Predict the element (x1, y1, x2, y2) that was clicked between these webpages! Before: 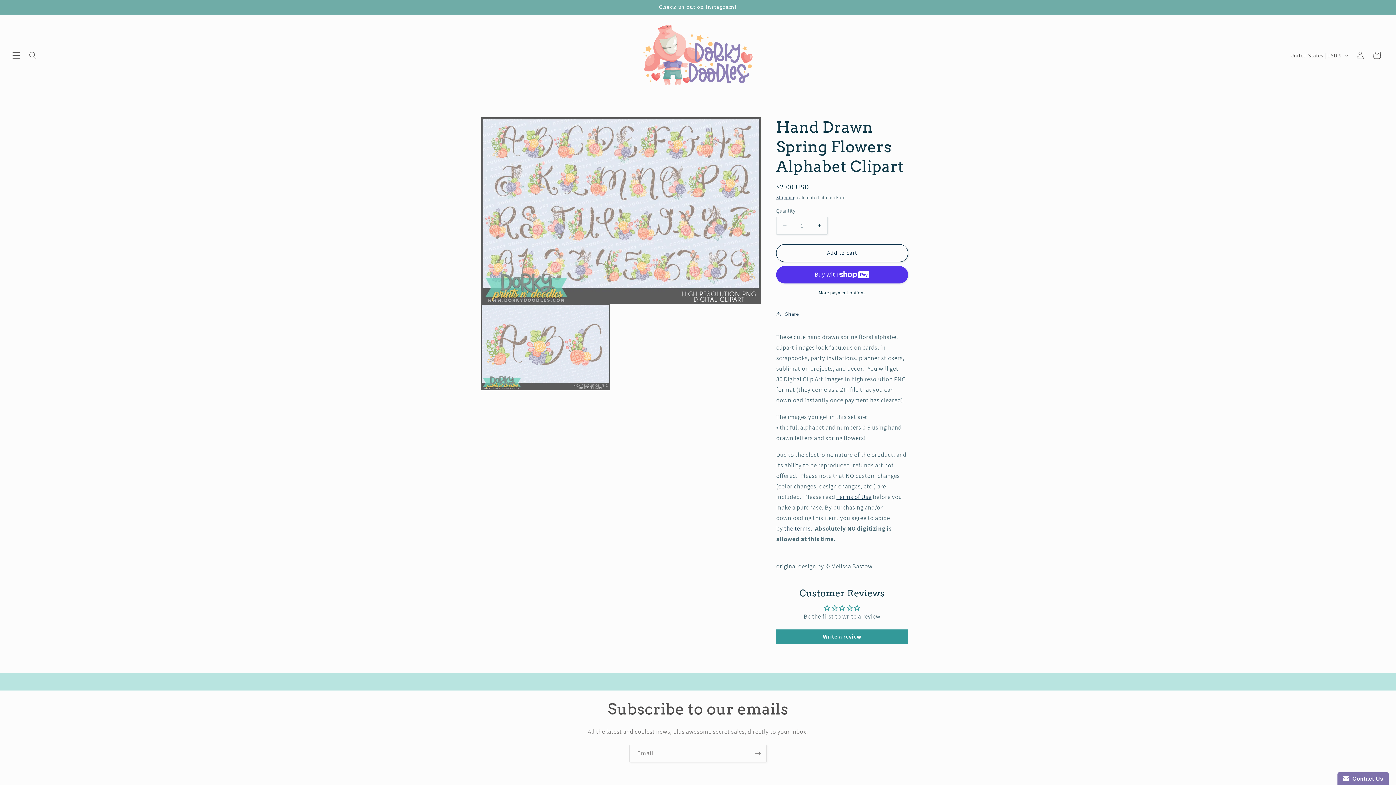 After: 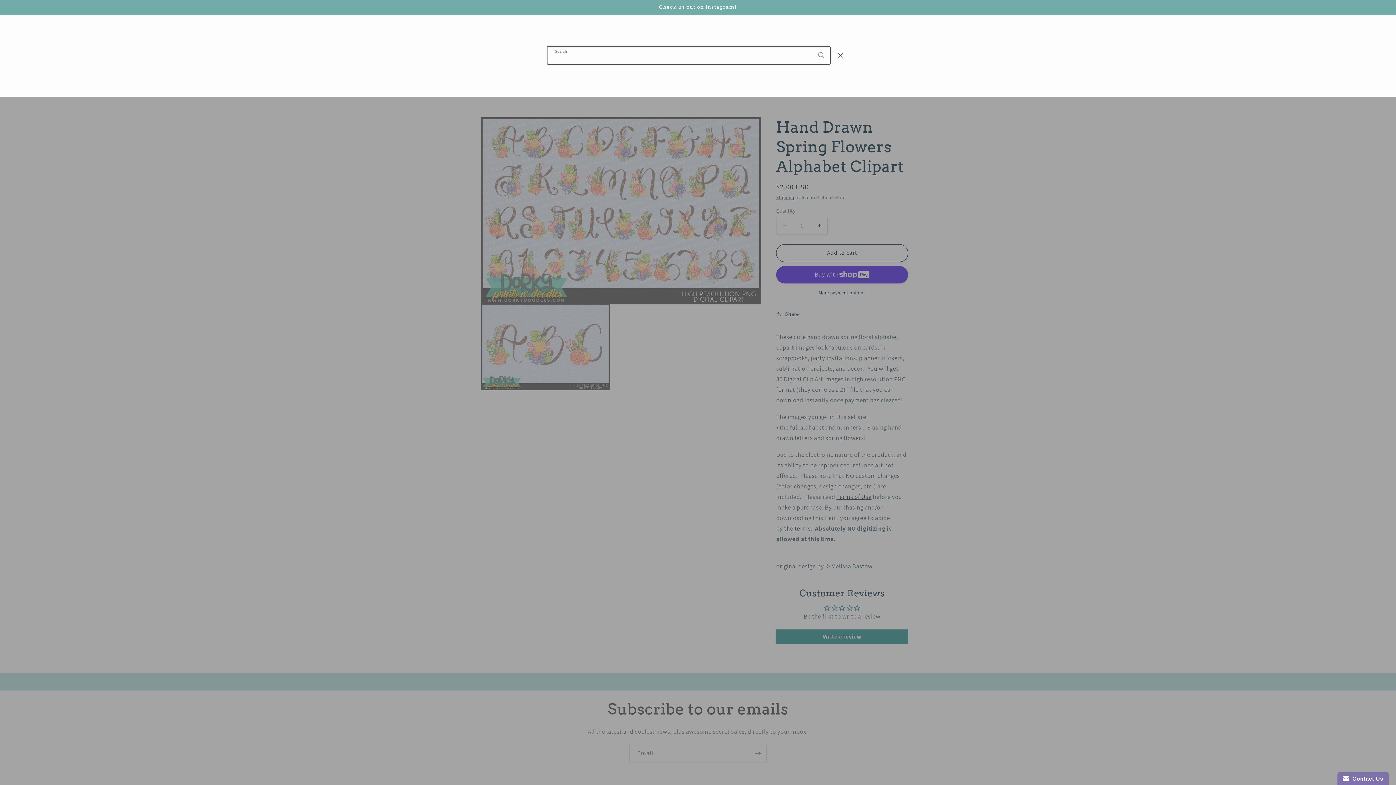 Action: bbox: (24, 46, 41, 63) label: Search